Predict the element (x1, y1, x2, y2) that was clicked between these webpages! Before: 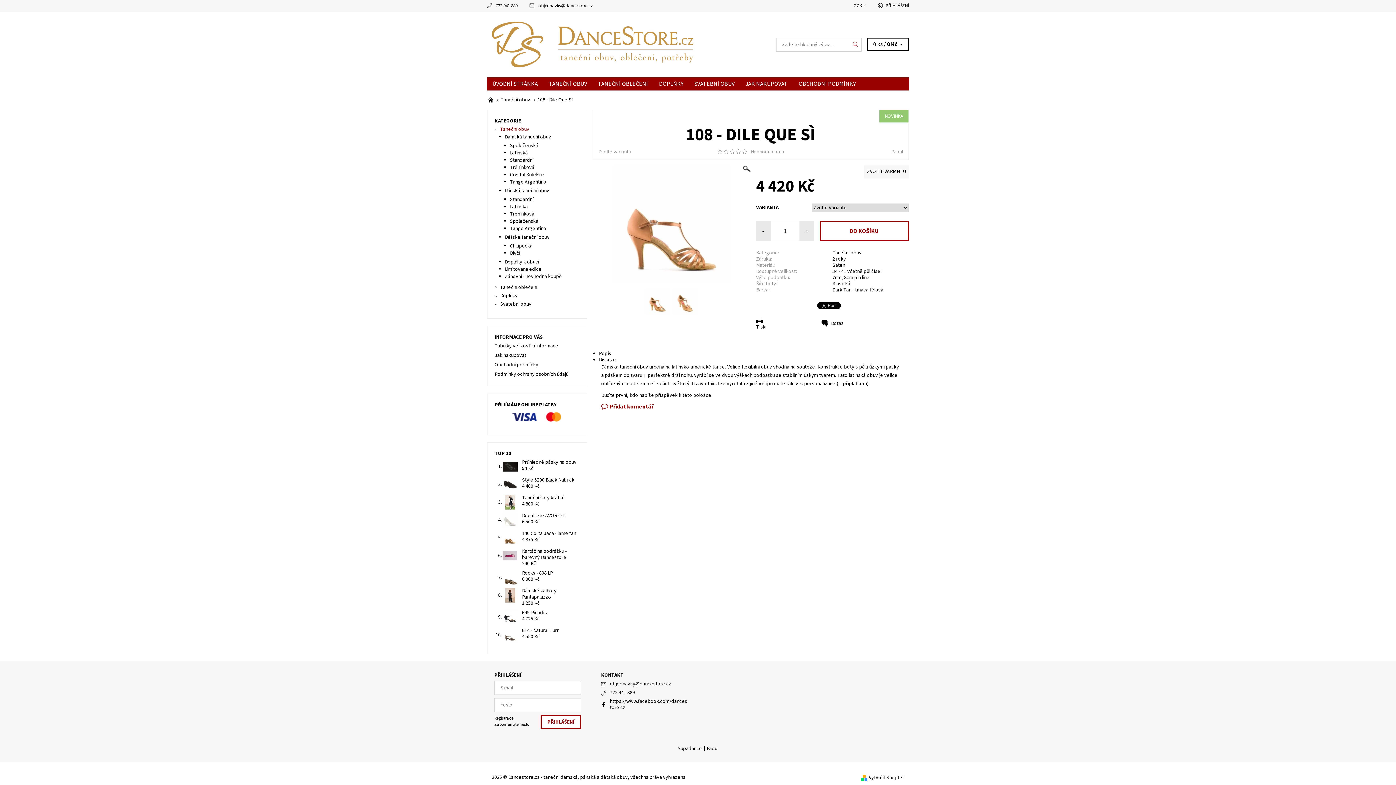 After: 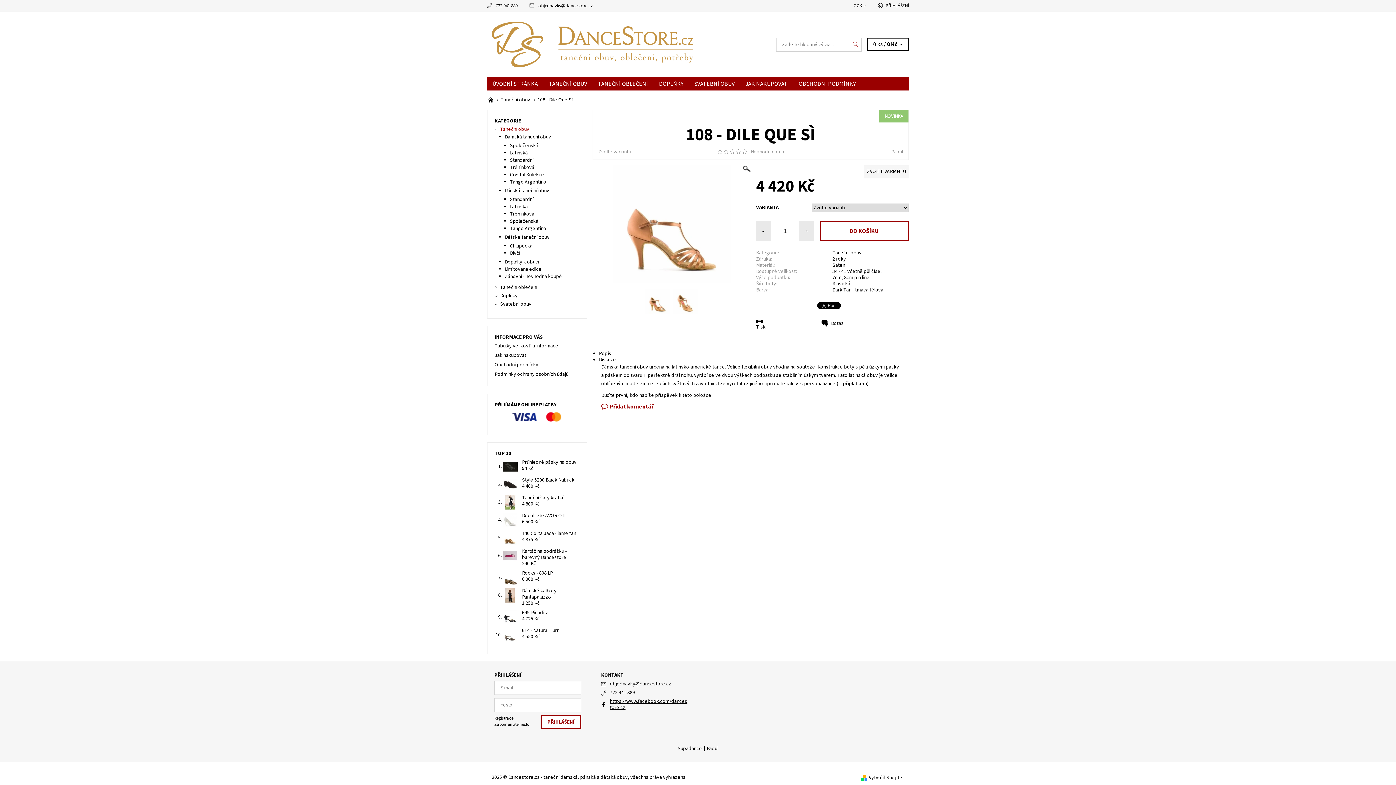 Action: bbox: (610, 698, 687, 711) label: https://www.facebook.com/dancestore.cz